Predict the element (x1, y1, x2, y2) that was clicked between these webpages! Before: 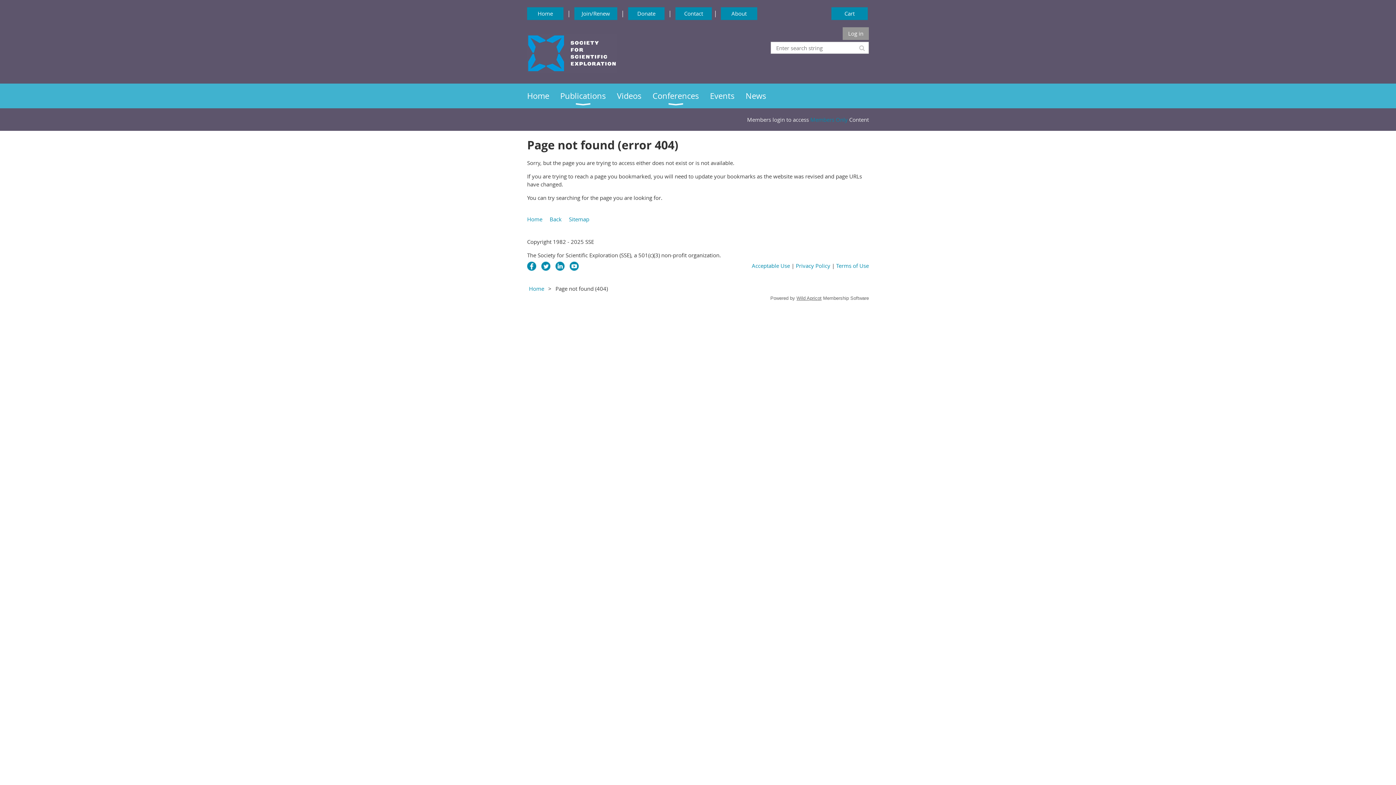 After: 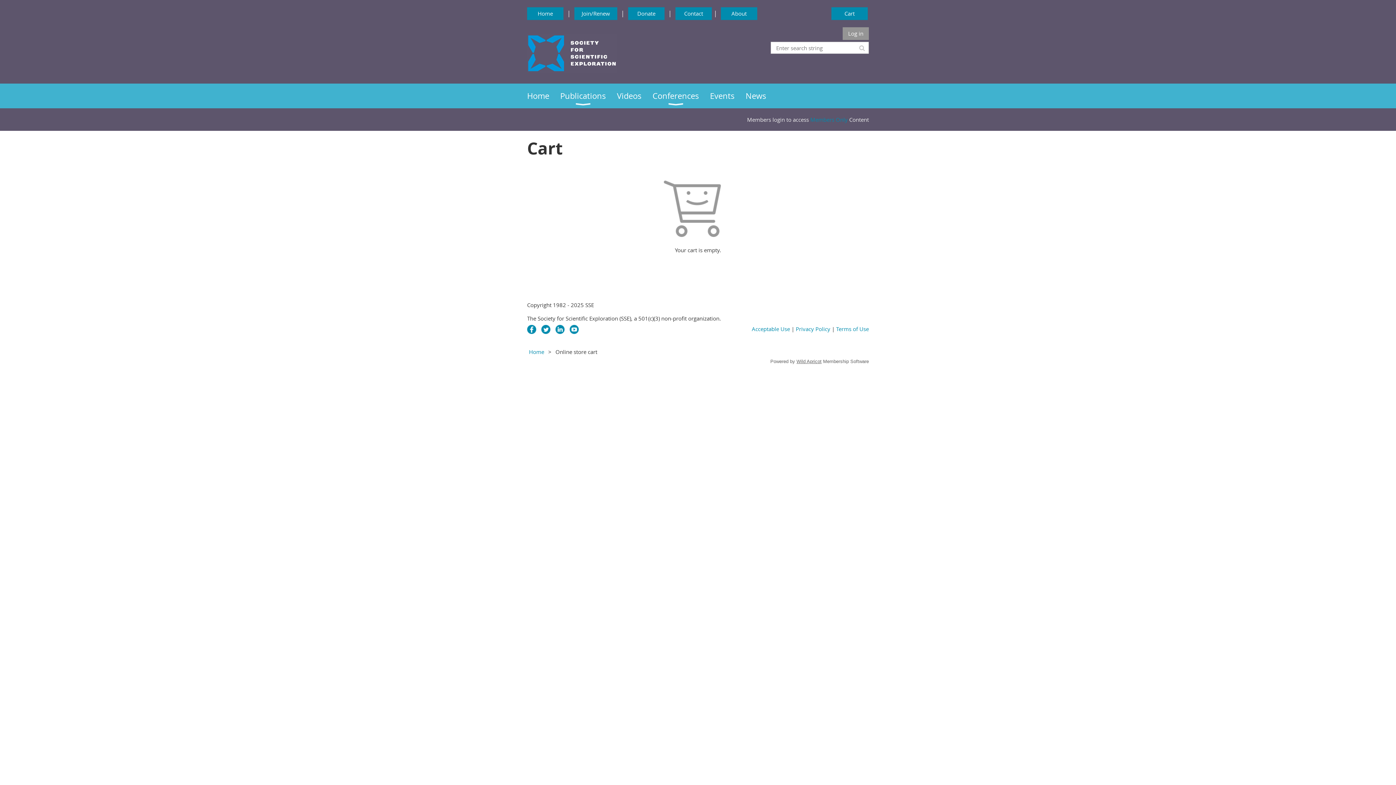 Action: bbox: (831, 7, 868, 20) label: Cart